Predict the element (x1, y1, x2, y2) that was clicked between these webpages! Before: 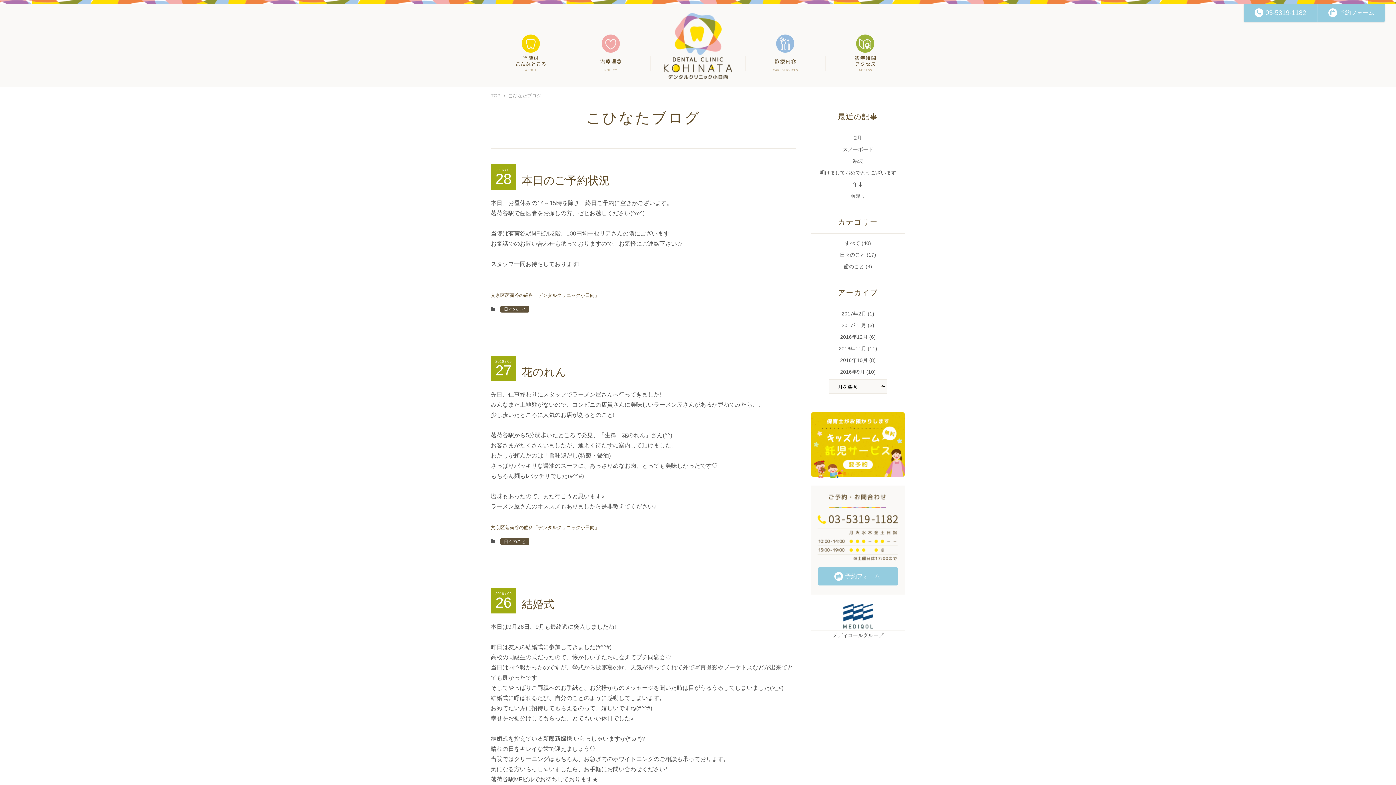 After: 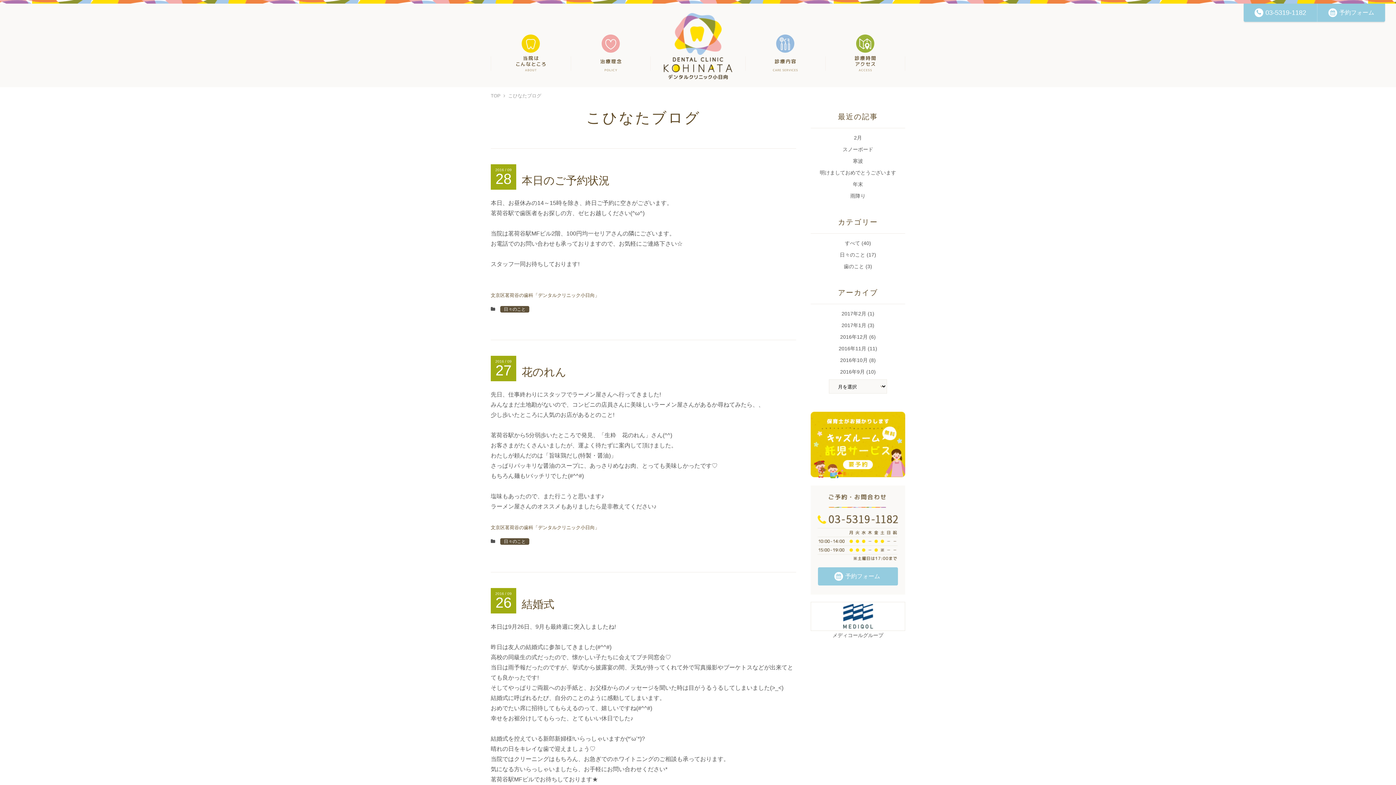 Action: label: 2016年9月 bbox: (840, 369, 865, 374)